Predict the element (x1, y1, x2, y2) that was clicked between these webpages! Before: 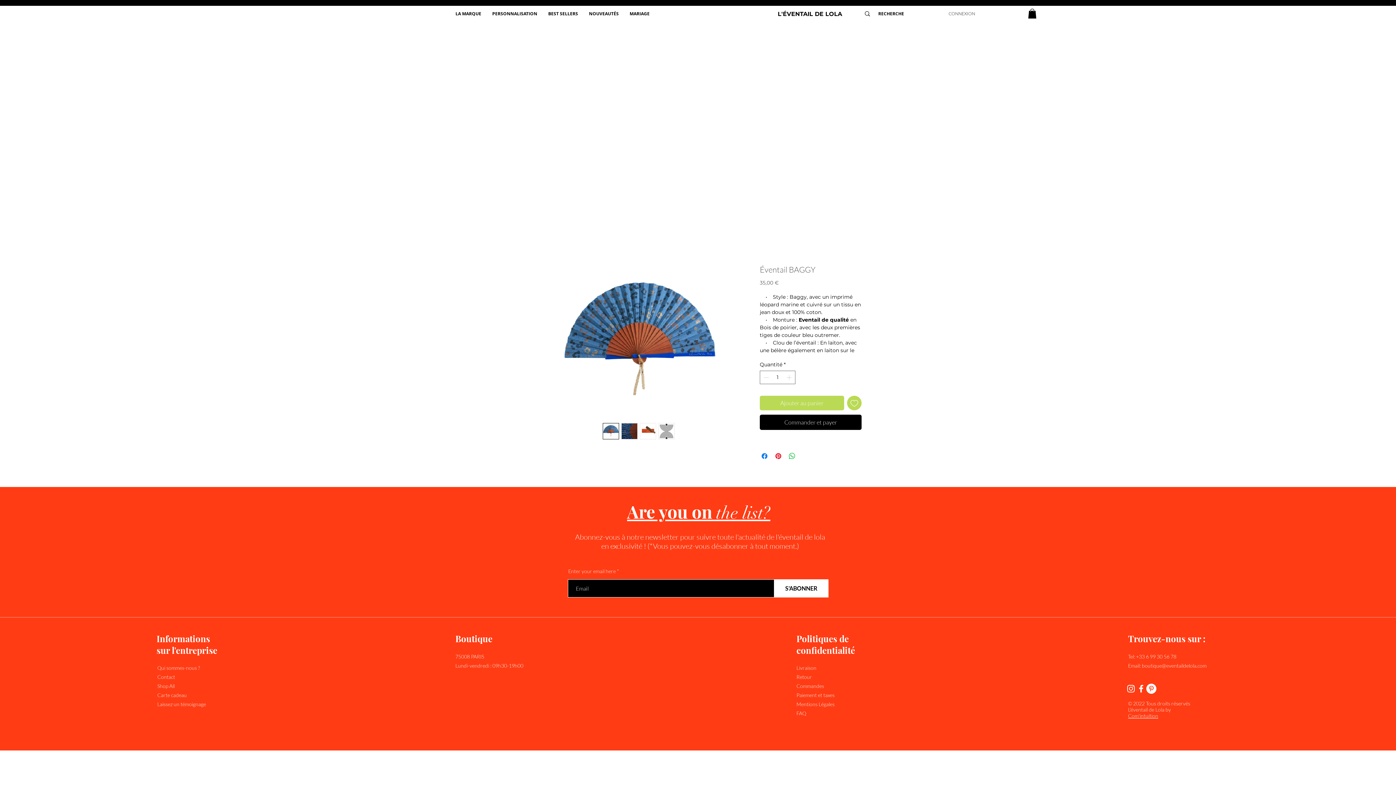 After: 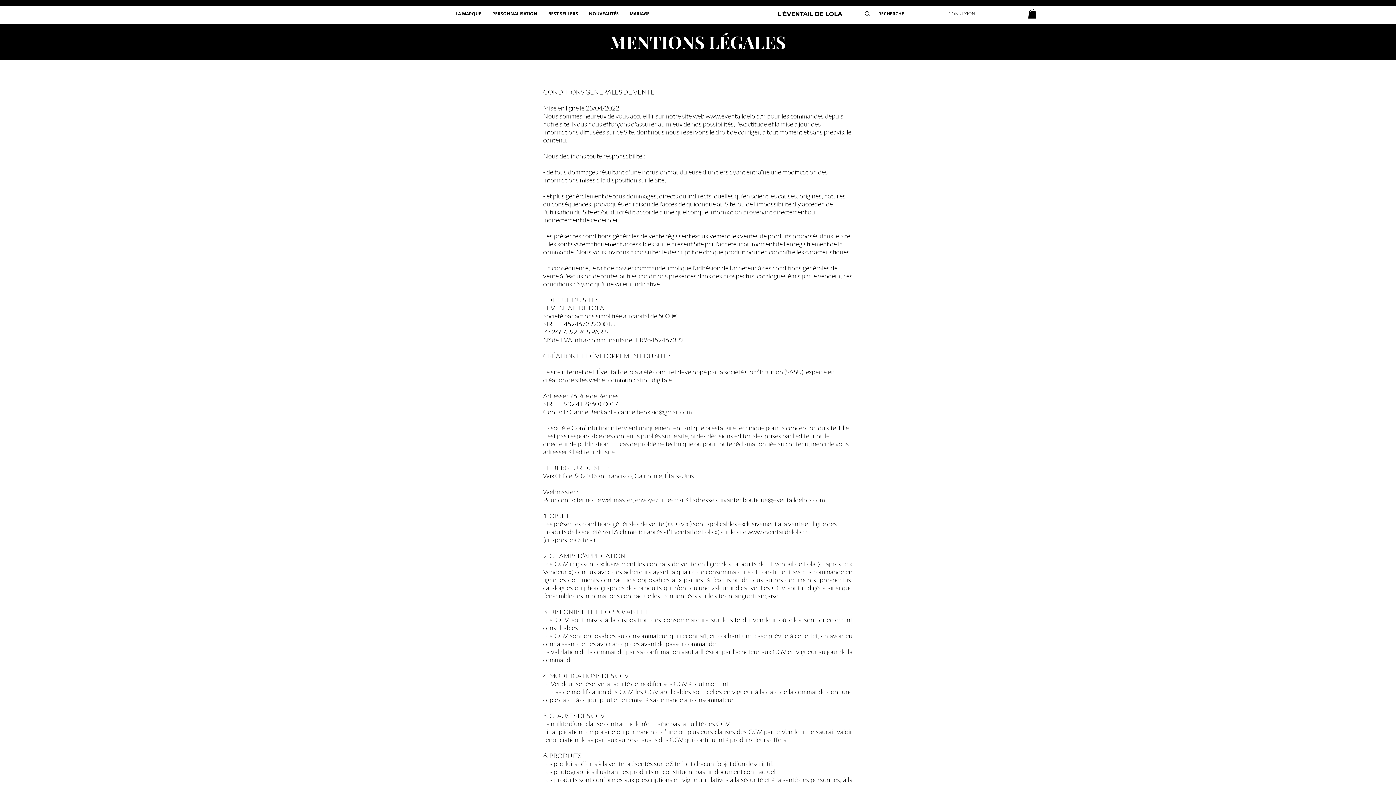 Action: label: Paiement et taxes bbox: (796, 692, 834, 698)